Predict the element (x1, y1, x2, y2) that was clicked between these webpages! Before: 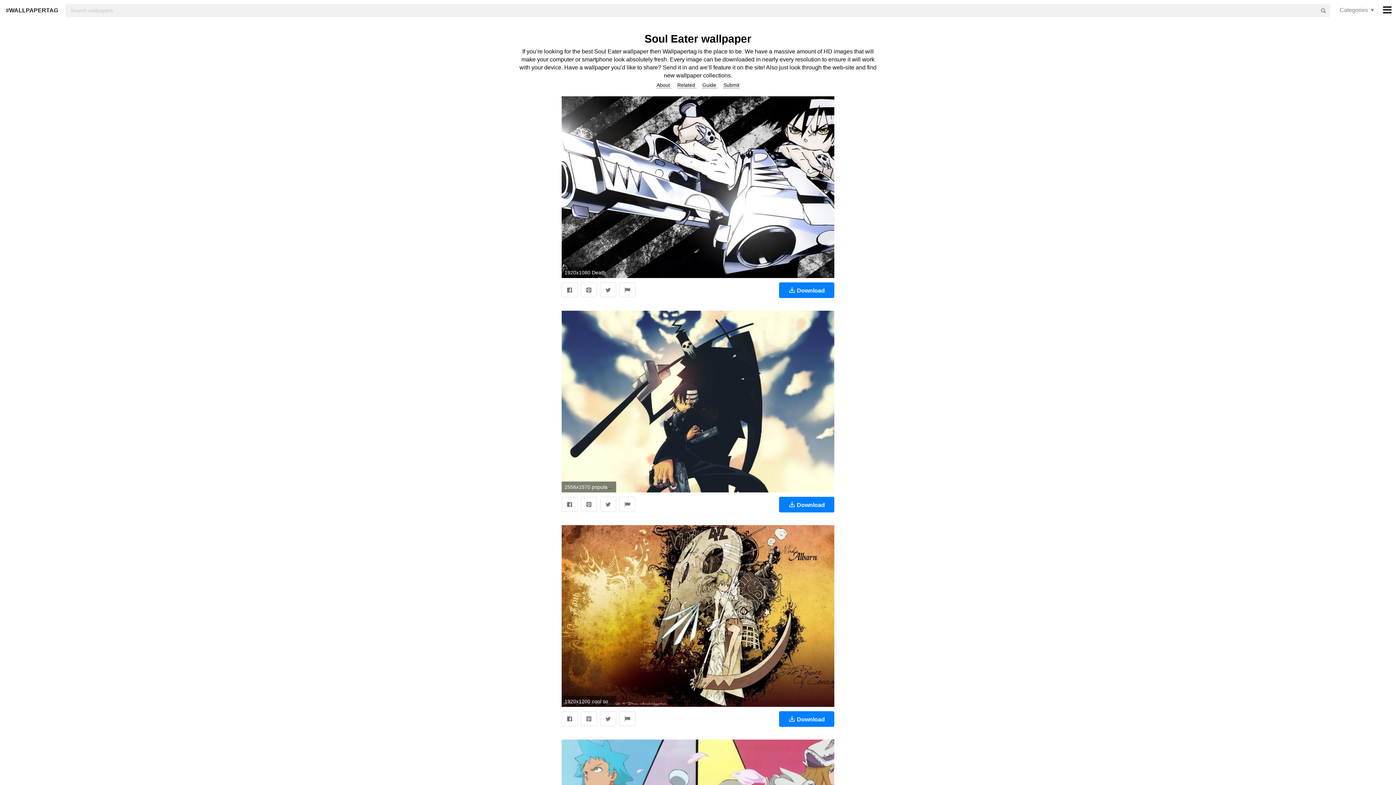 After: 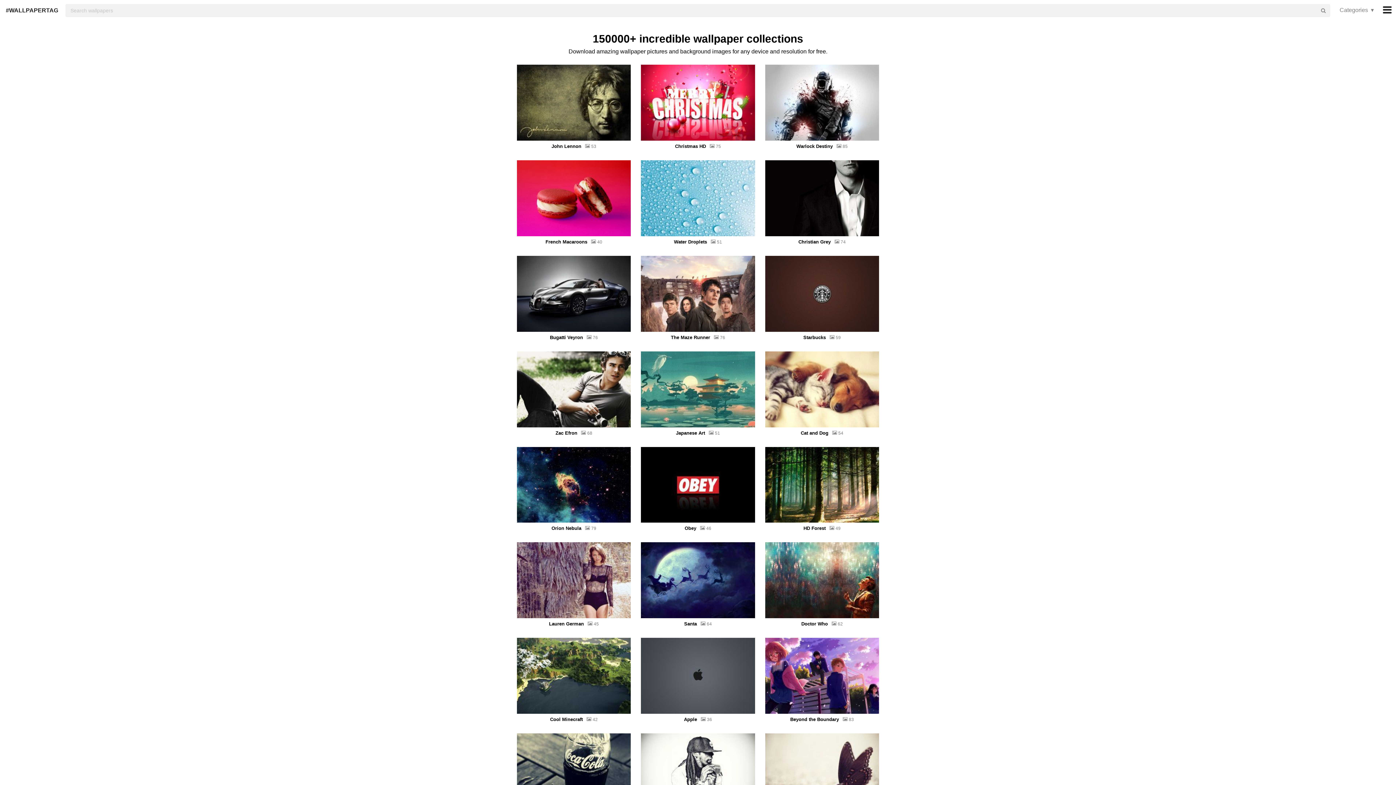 Action: bbox: (5, 7, 58, 13) label: #WALLPAPERTAG